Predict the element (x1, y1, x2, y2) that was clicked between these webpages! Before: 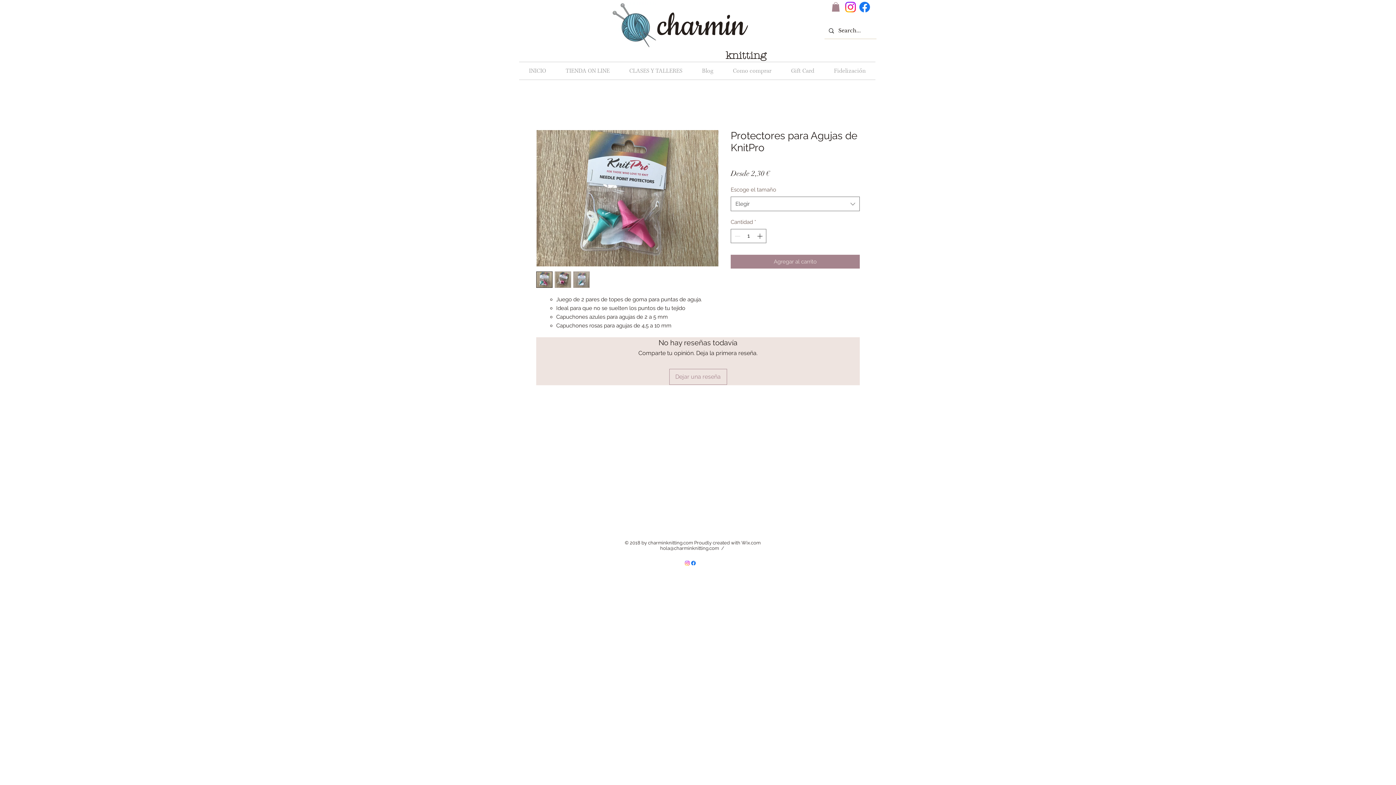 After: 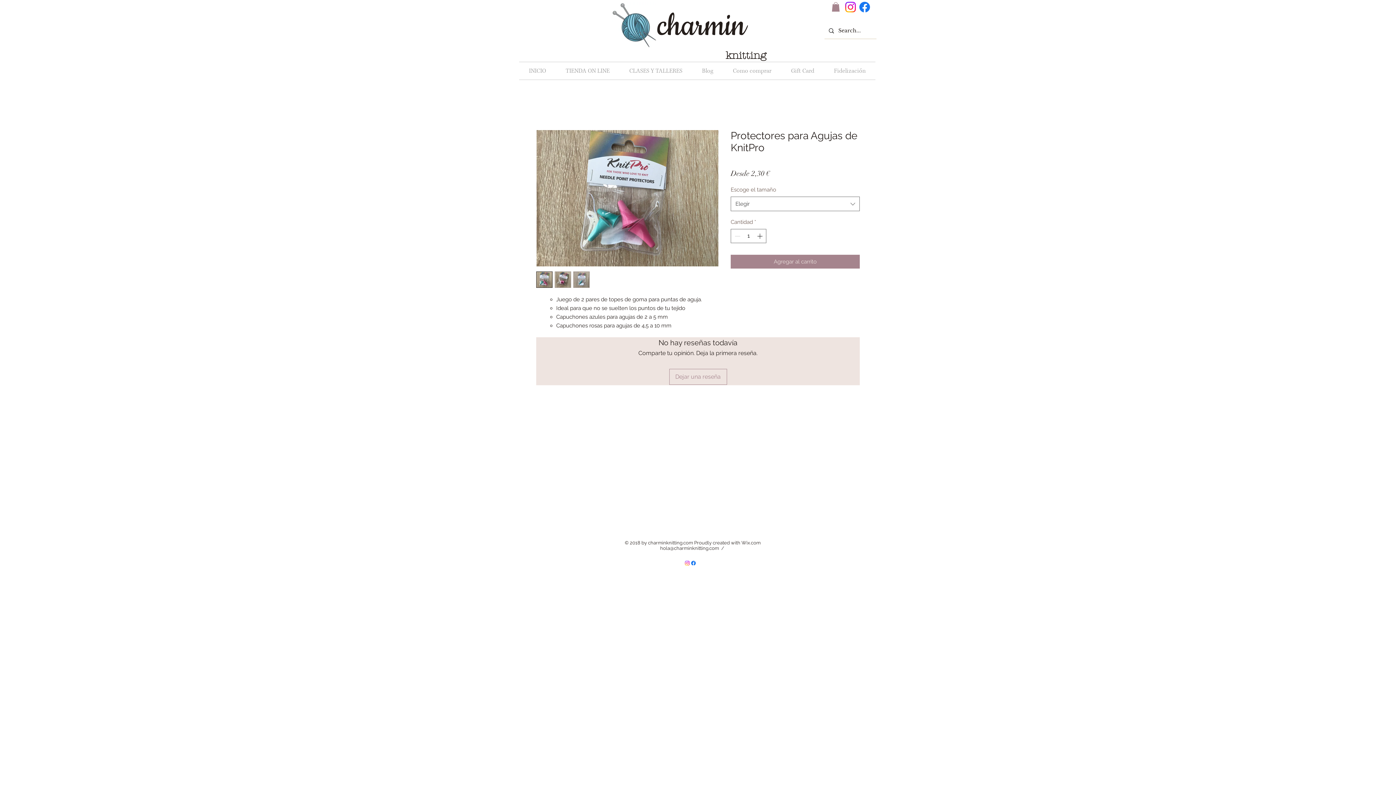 Action: label: hola@charminknitting.com bbox: (660, 545, 719, 551)